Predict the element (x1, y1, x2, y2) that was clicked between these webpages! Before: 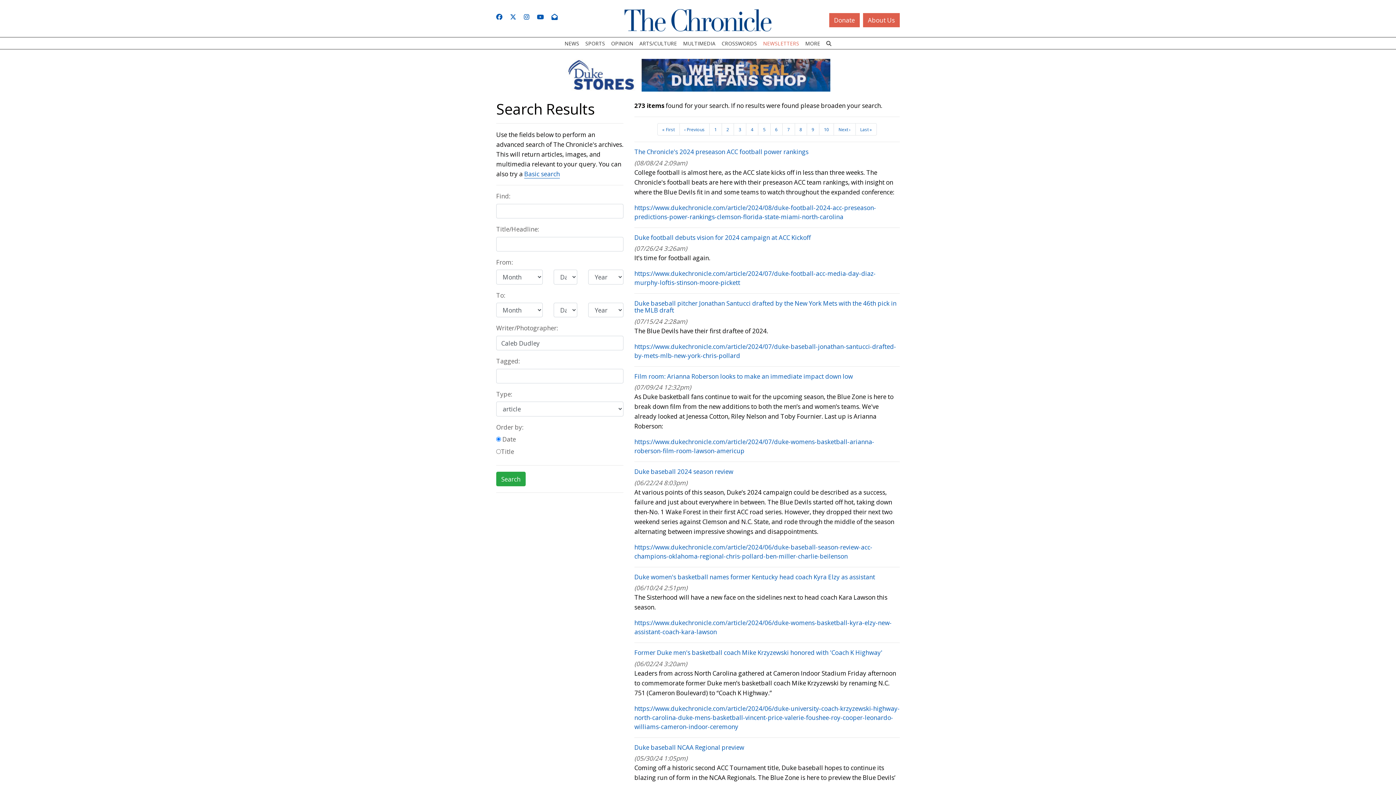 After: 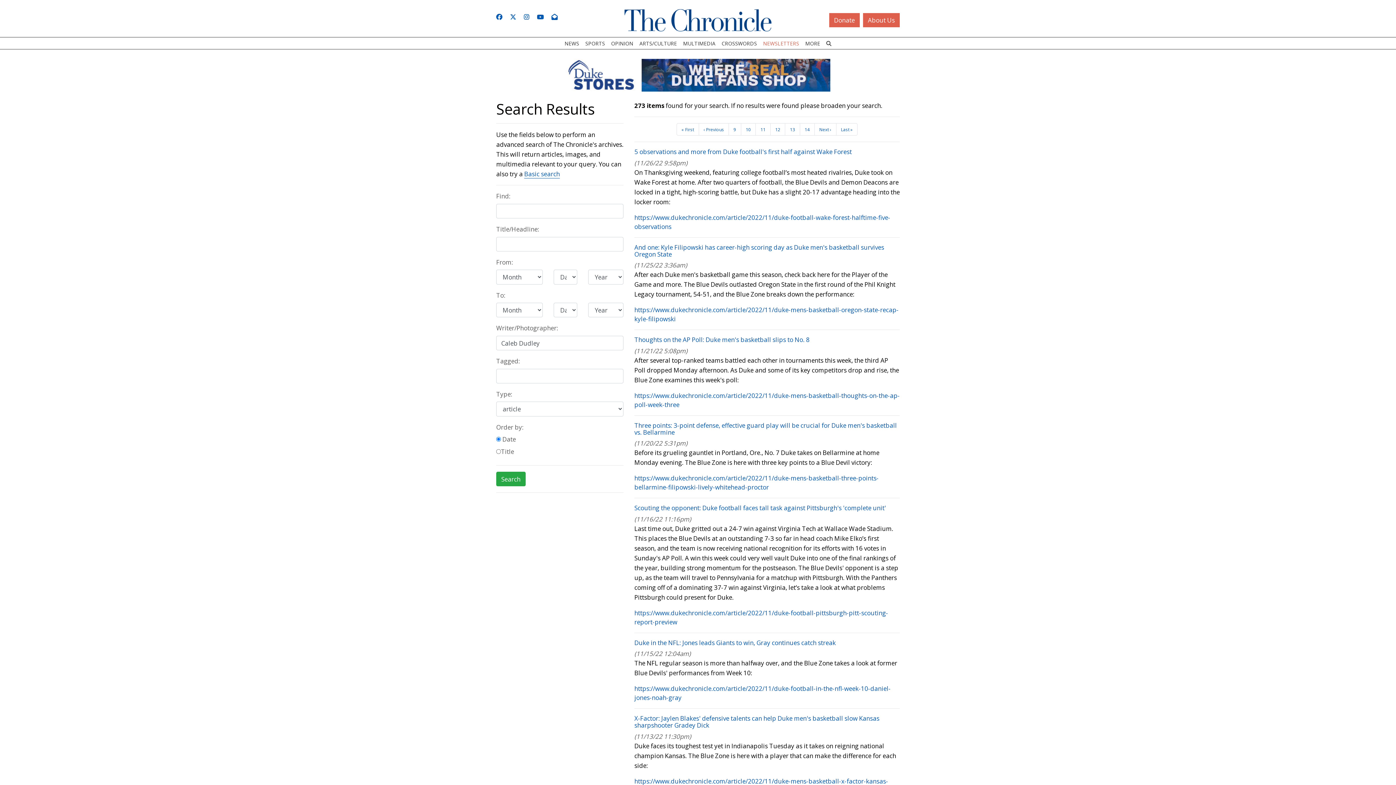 Action: bbox: (855, 123, 877, 135) label: Last »